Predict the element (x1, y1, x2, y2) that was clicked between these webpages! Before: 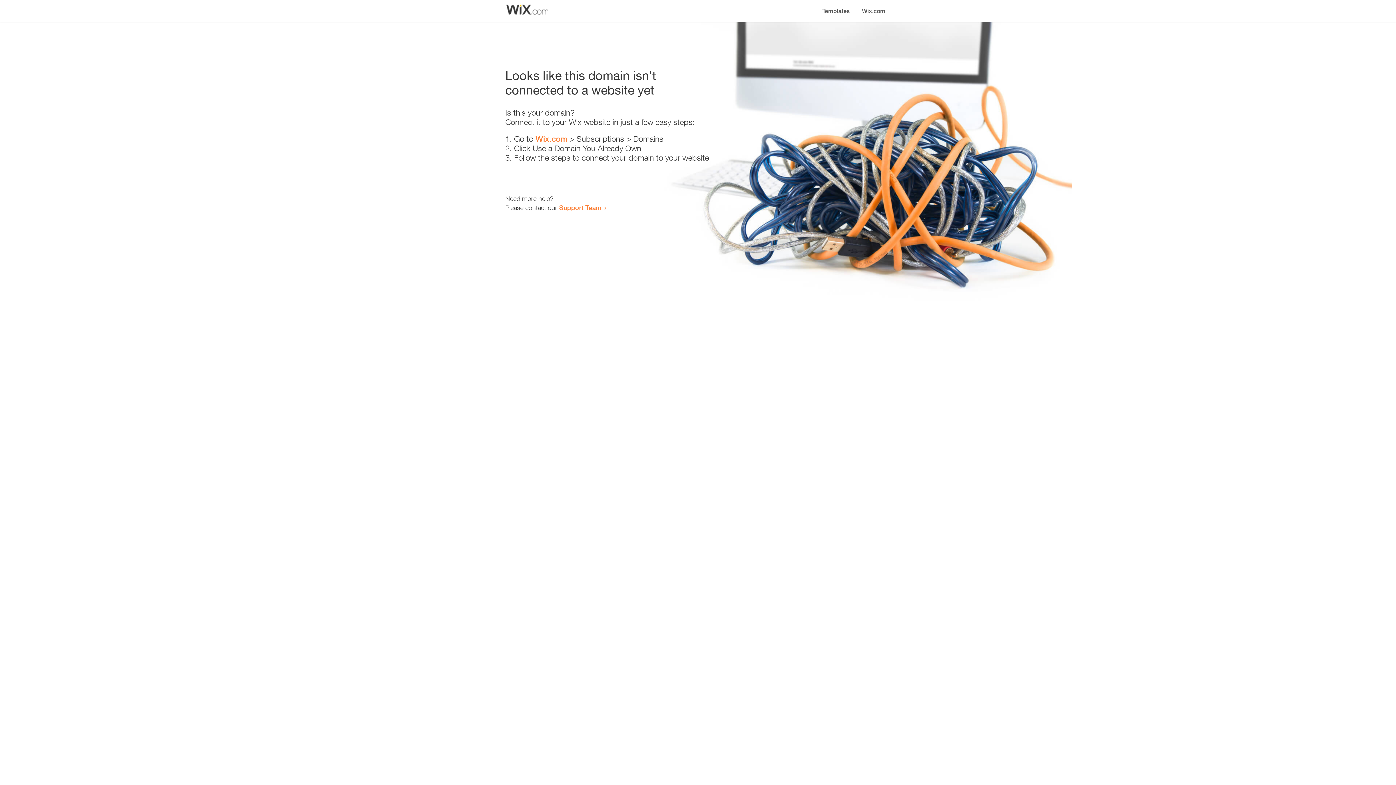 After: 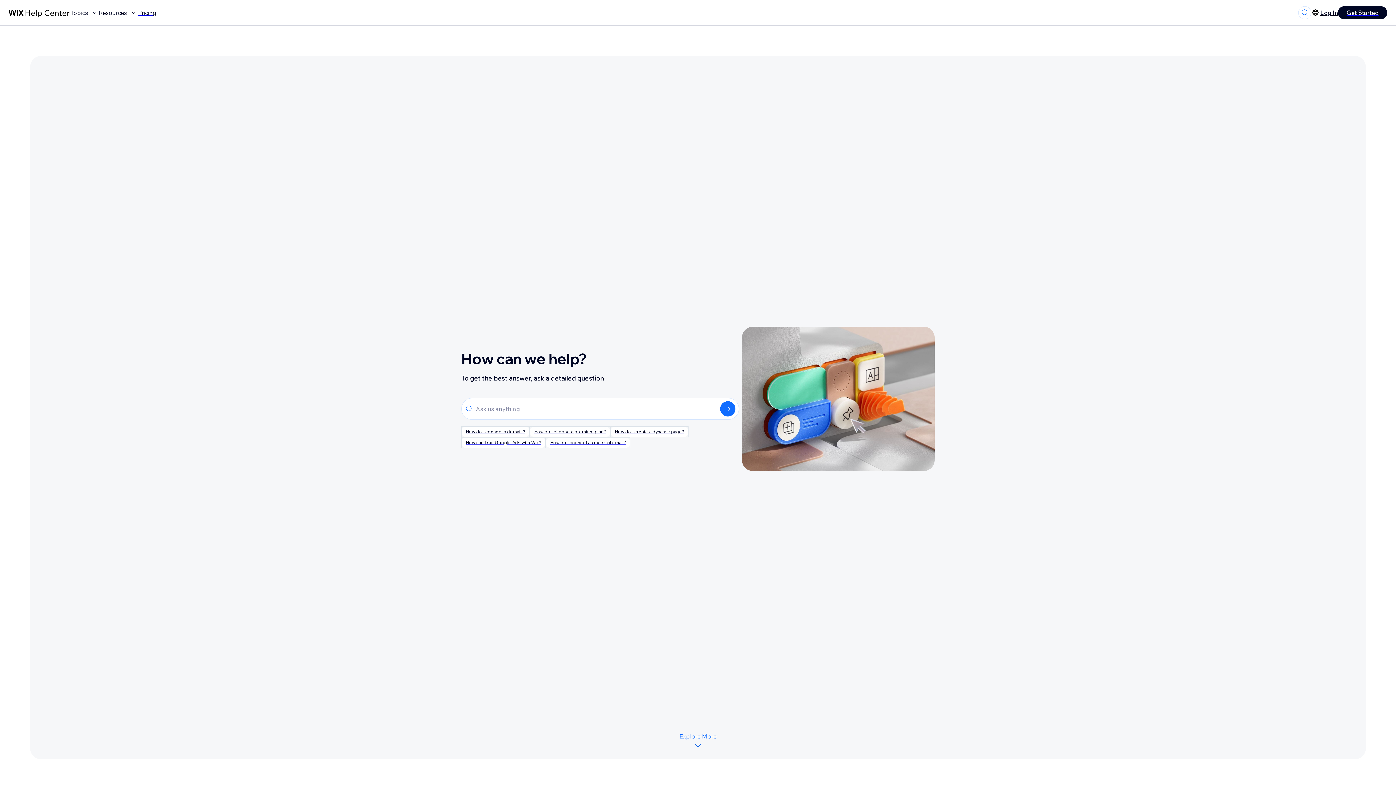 Action: bbox: (559, 203, 601, 211) label: Support Team